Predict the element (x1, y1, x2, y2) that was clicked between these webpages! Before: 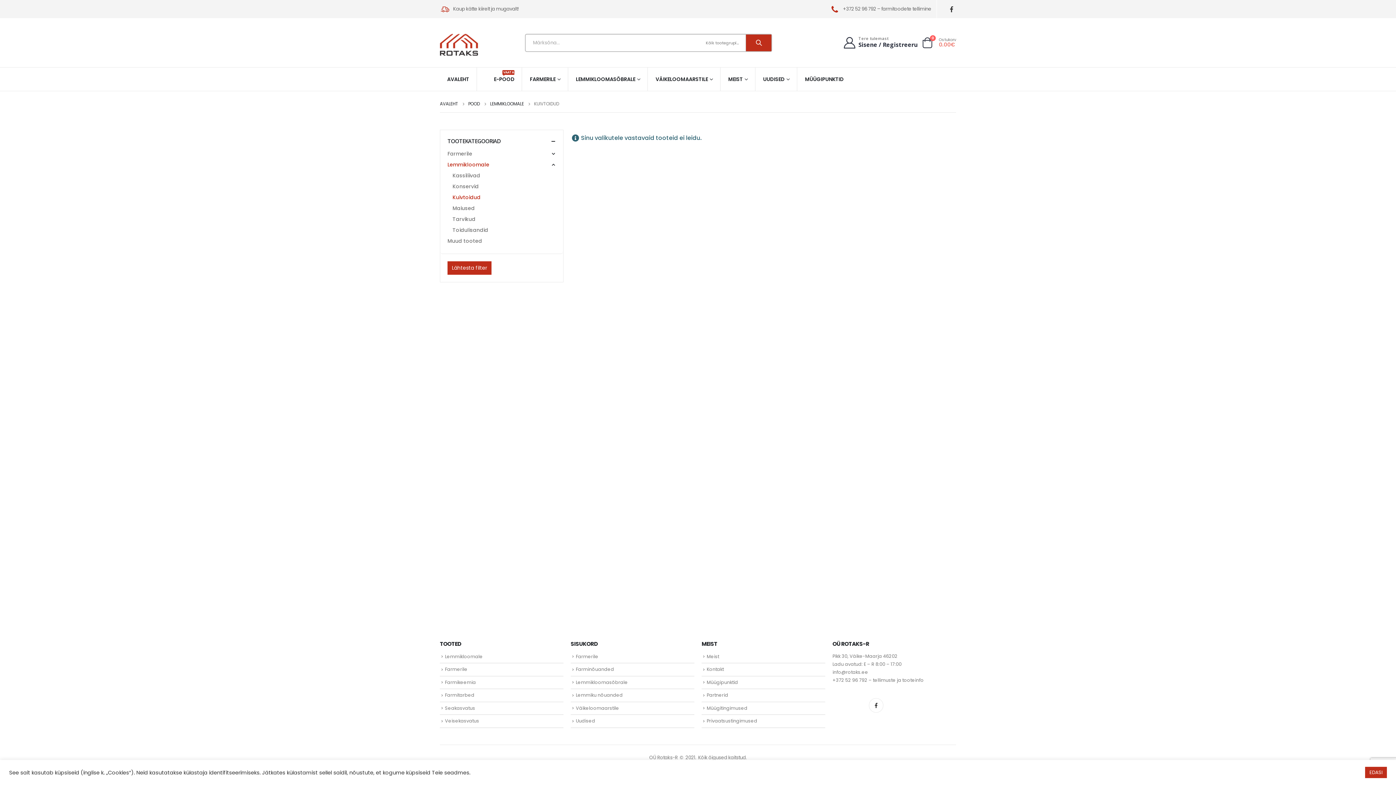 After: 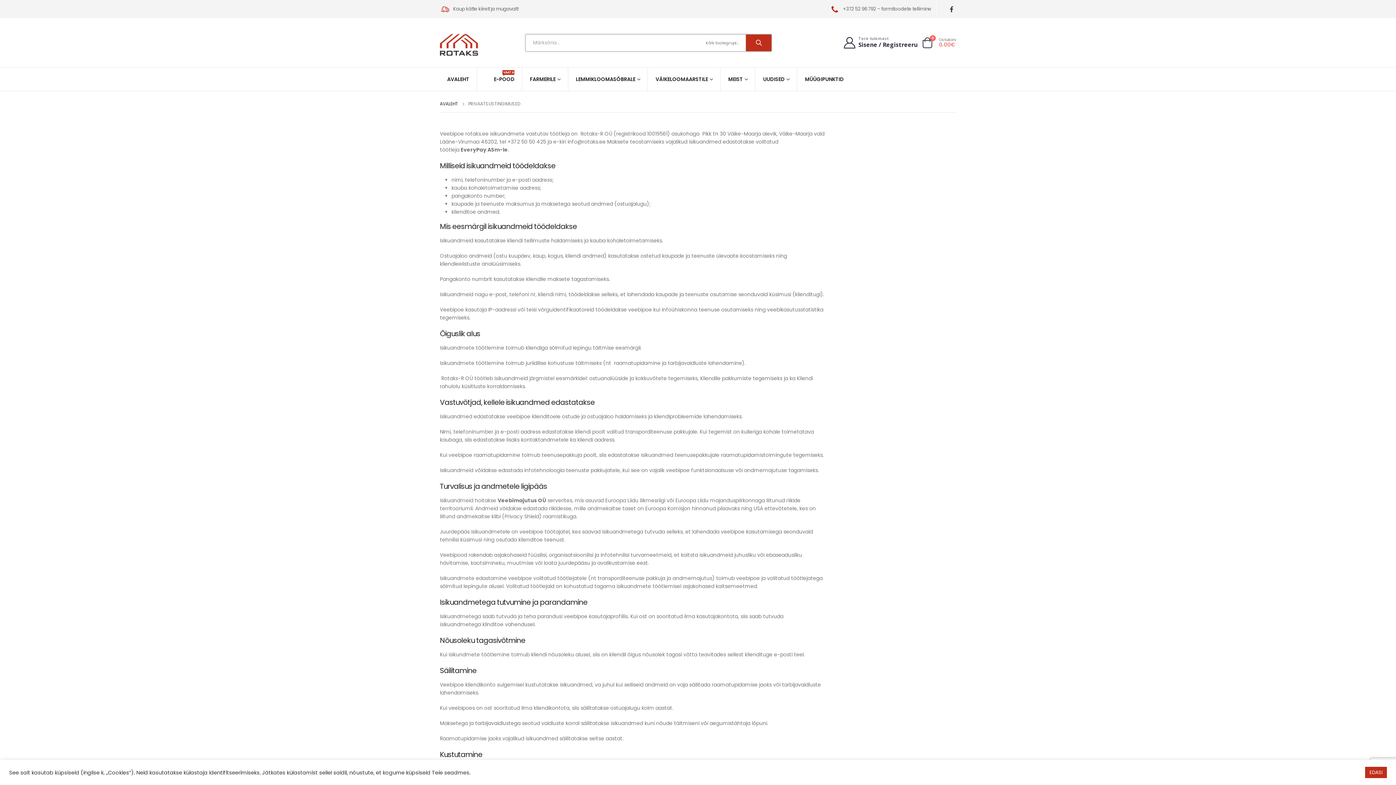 Action: bbox: (706, 718, 757, 724) label: Privaatsustingimused